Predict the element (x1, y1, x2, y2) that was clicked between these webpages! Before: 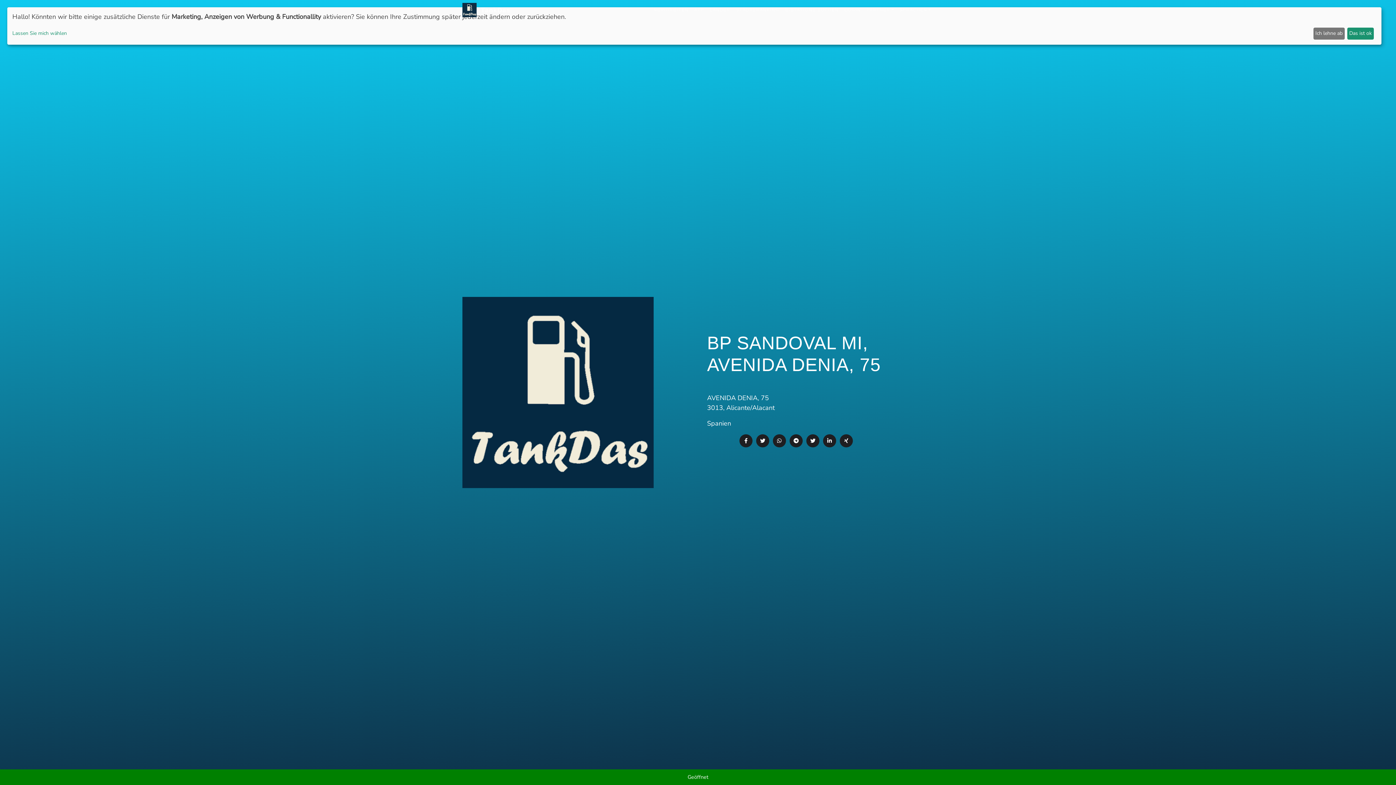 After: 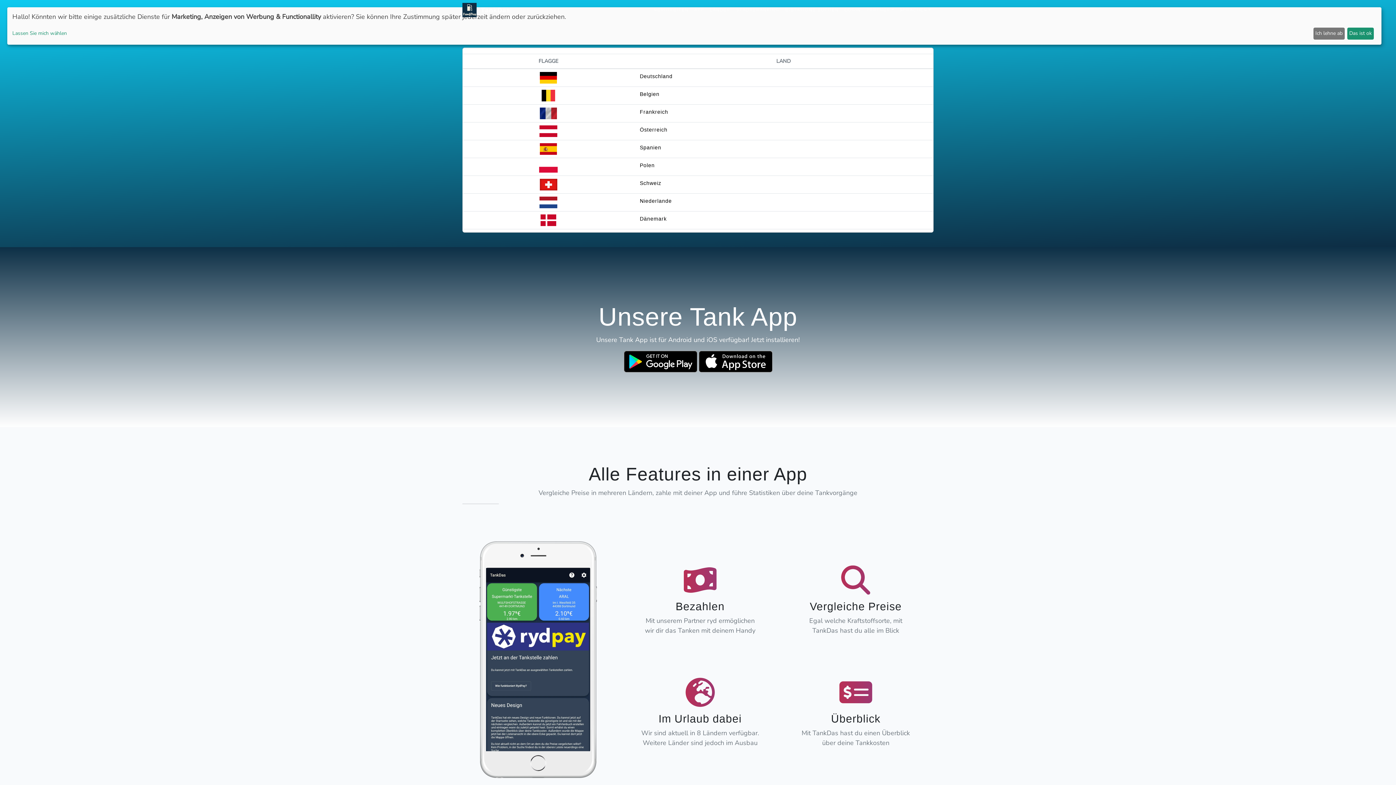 Action: label: LÄNDER bbox: (707, 4, 733, 16)